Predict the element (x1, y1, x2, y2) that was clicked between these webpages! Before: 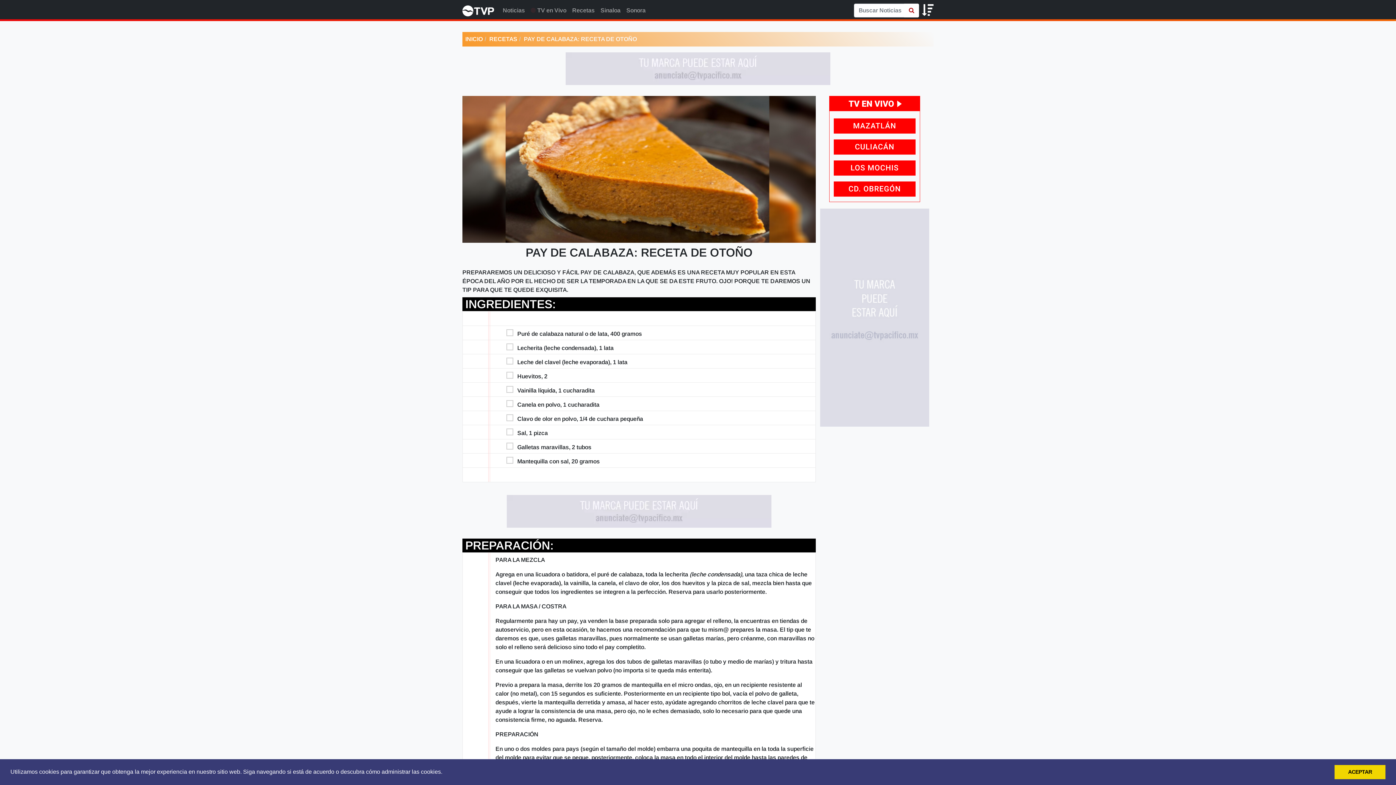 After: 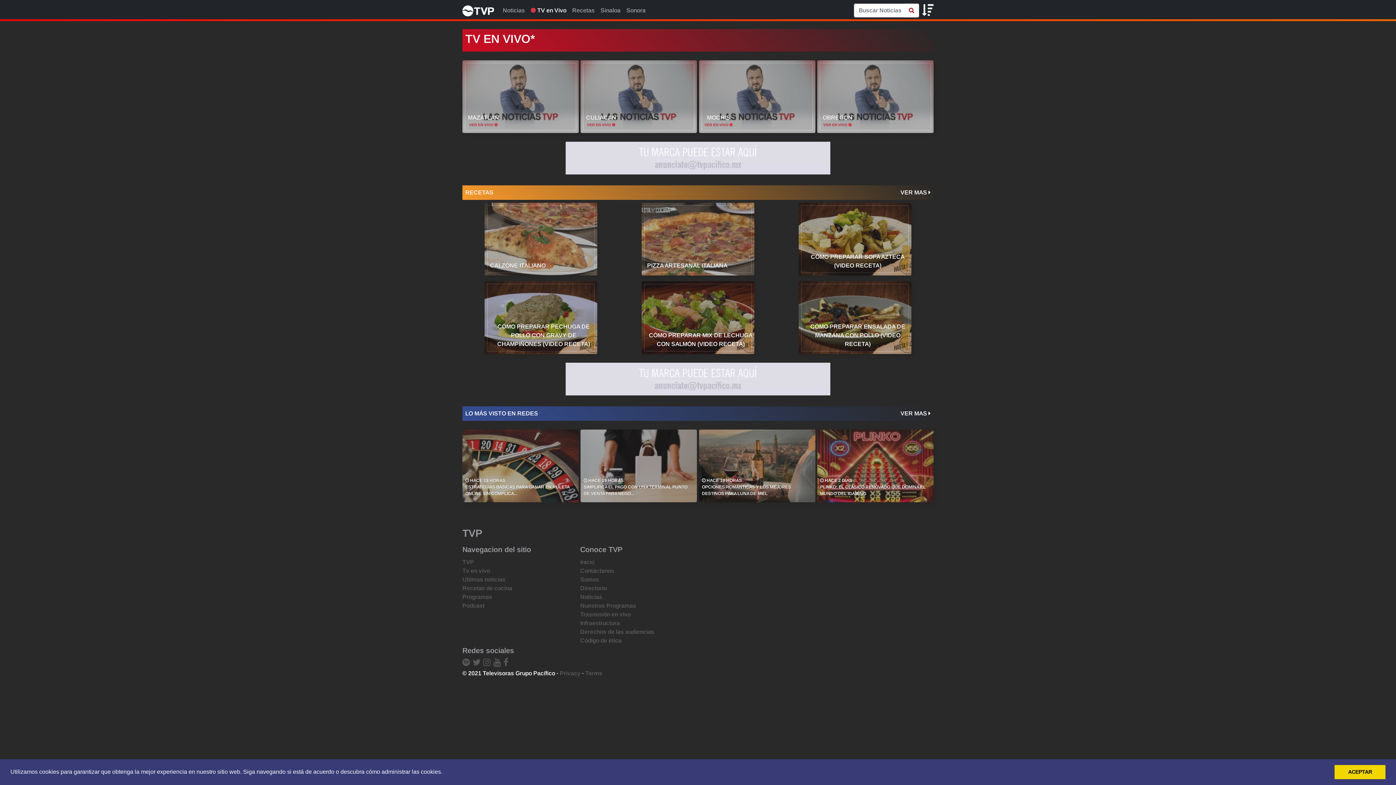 Action: label:  TV en Vivo bbox: (528, 3, 569, 17)